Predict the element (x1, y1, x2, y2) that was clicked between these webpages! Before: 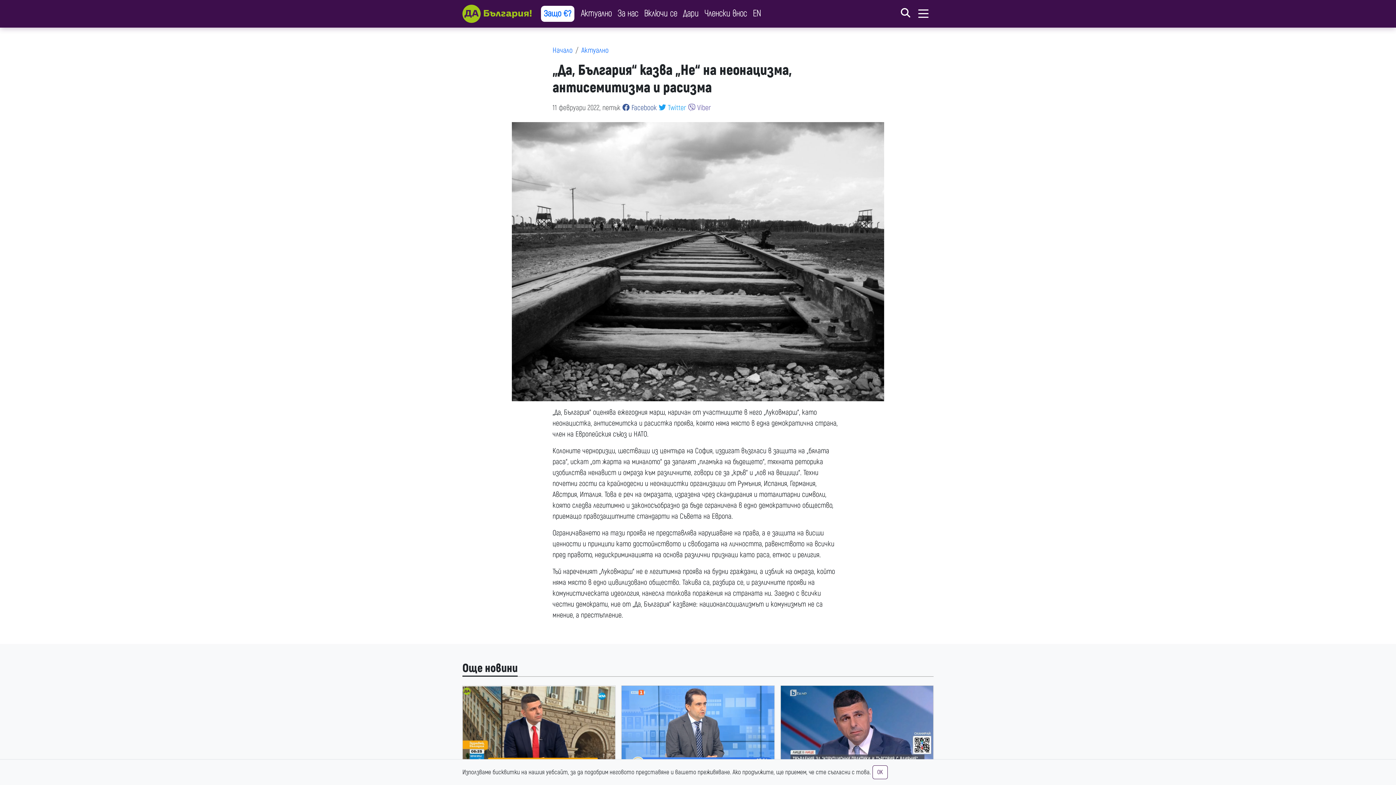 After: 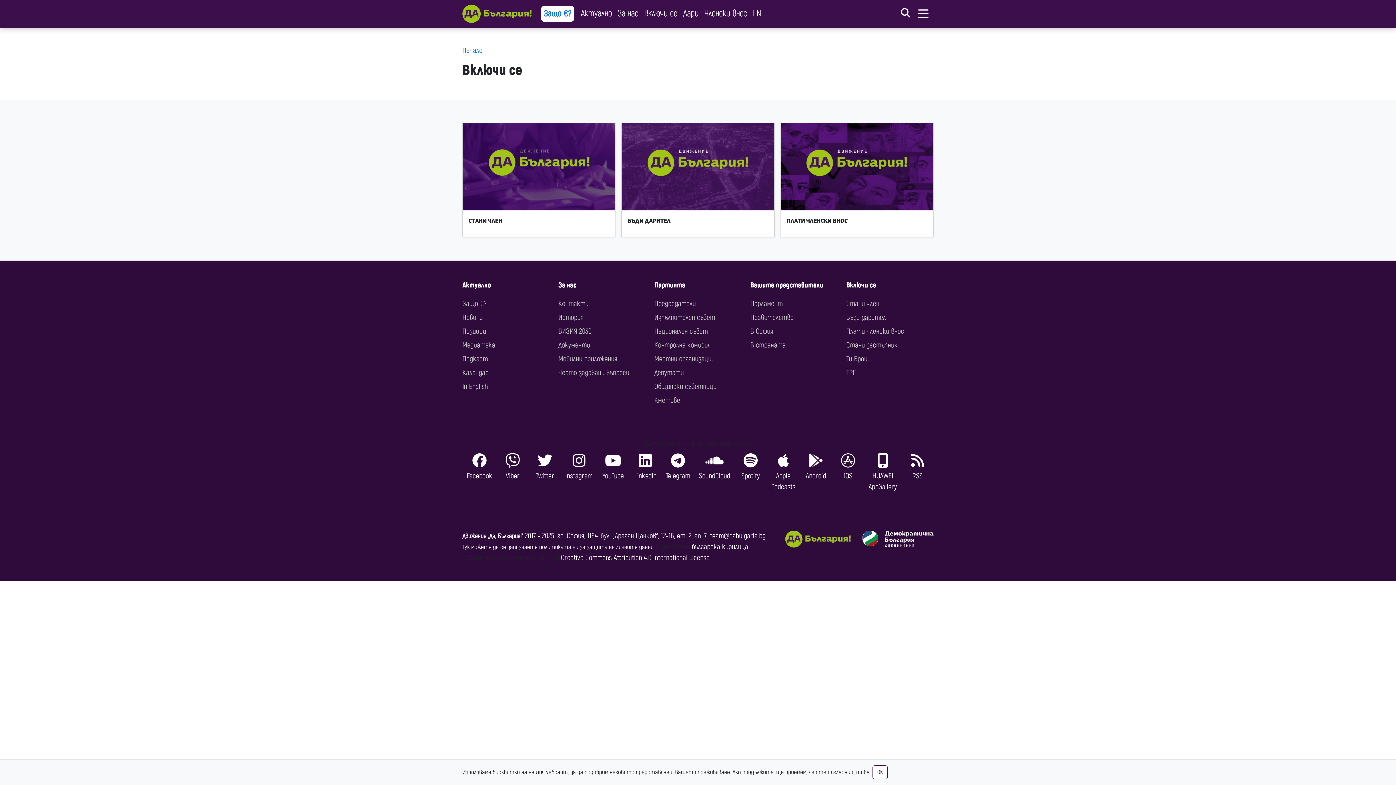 Action: bbox: (641, 4, 680, 23) label: Включи се